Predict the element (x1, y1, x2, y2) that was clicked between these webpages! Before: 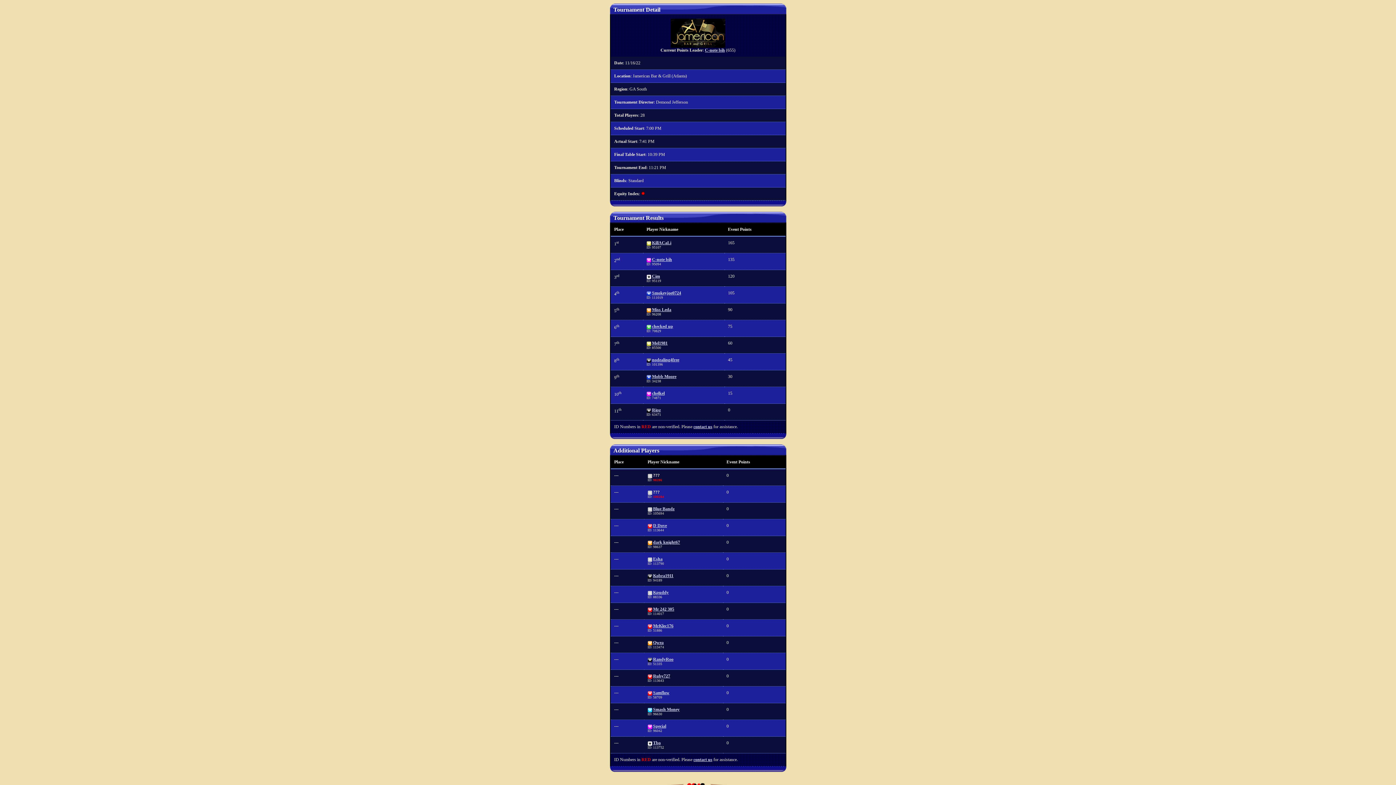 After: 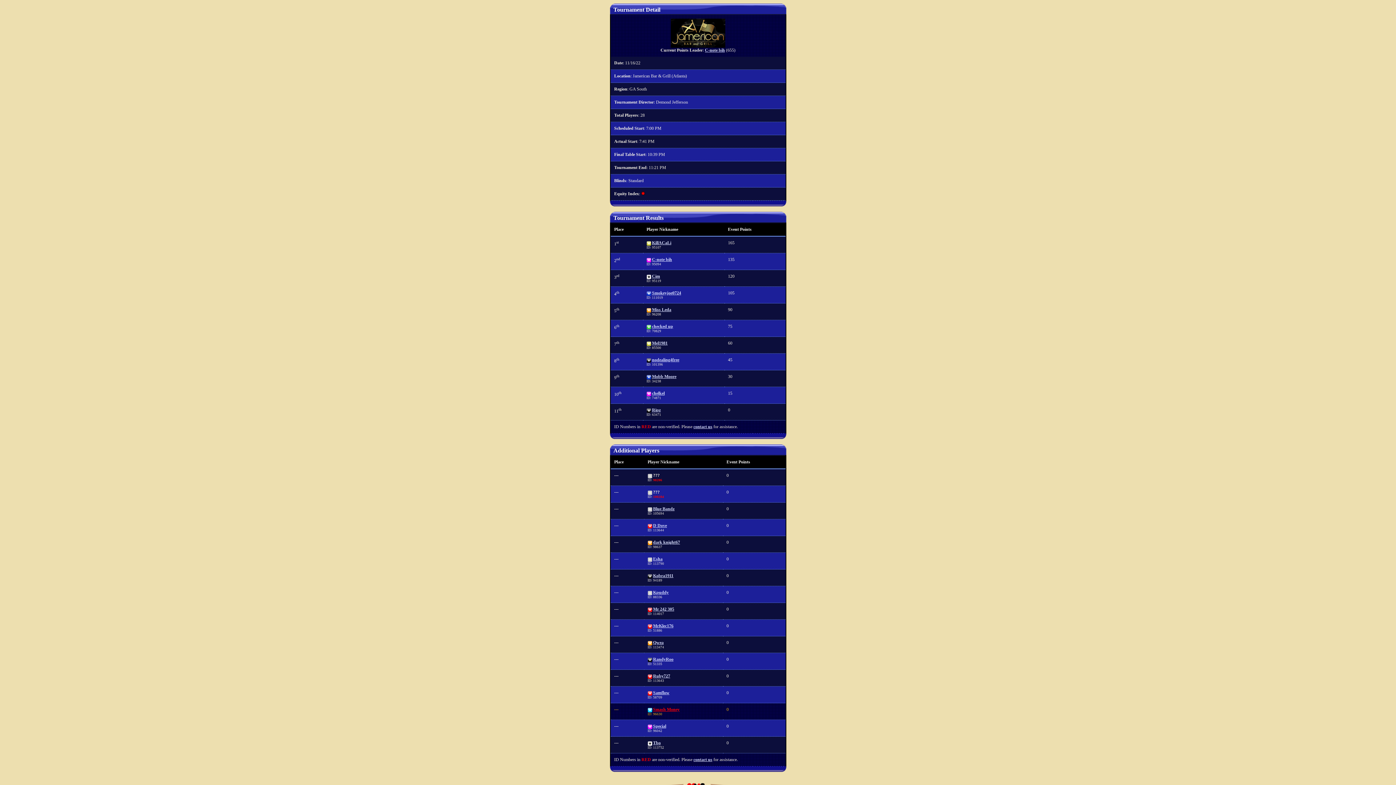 Action: bbox: (653, 707, 679, 712) label: Smash Money